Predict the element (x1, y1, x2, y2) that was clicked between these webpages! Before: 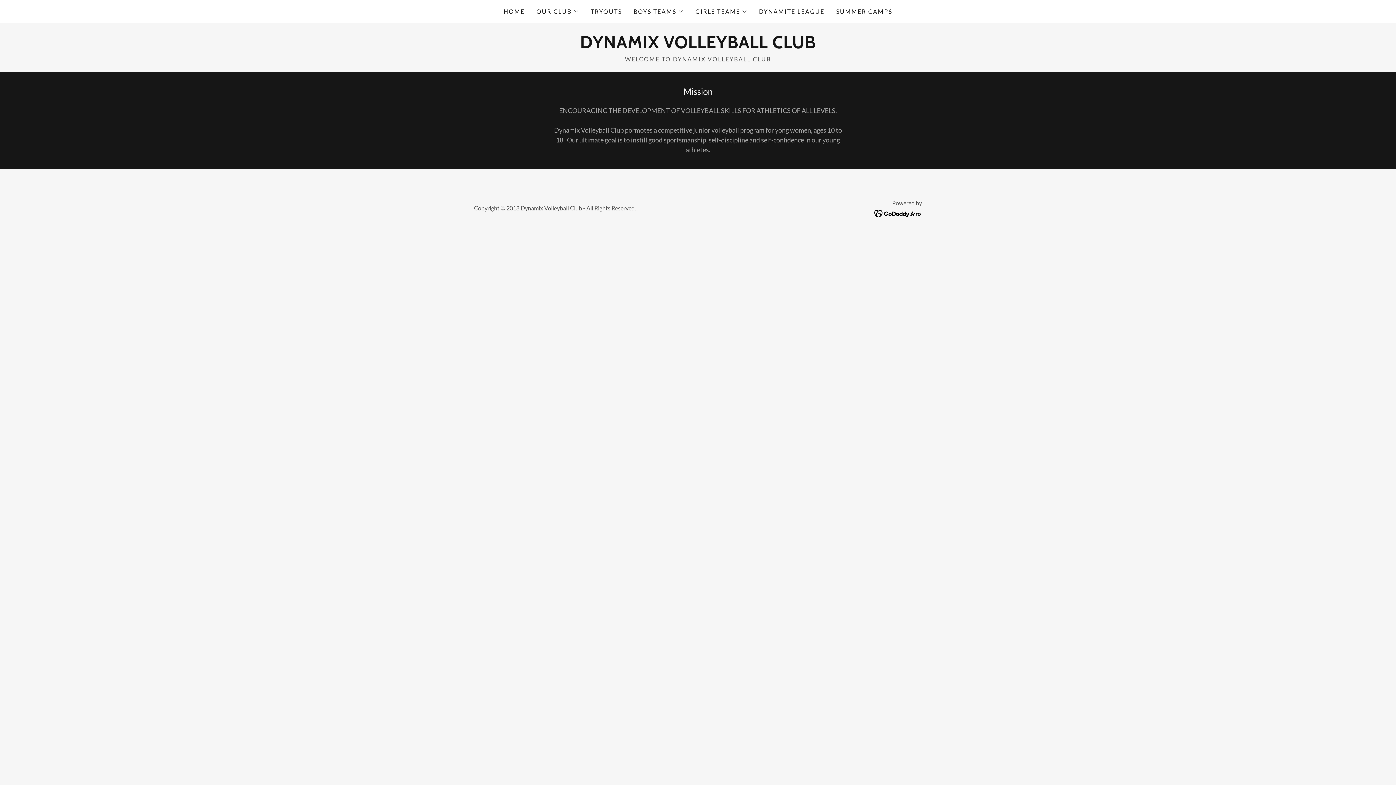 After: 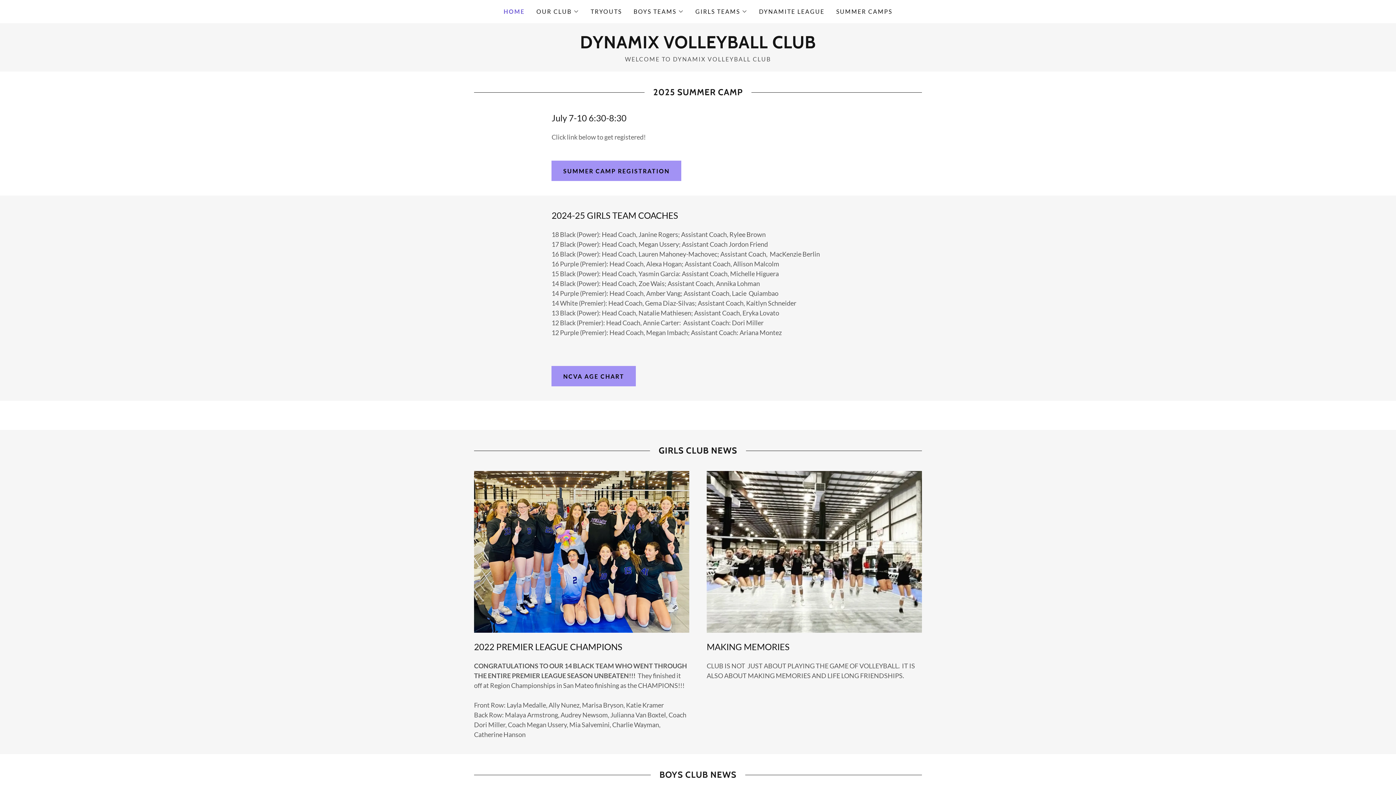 Action: bbox: (580, 41, 816, 49) label: DYNAMIX VOLLEYBALL CLUB